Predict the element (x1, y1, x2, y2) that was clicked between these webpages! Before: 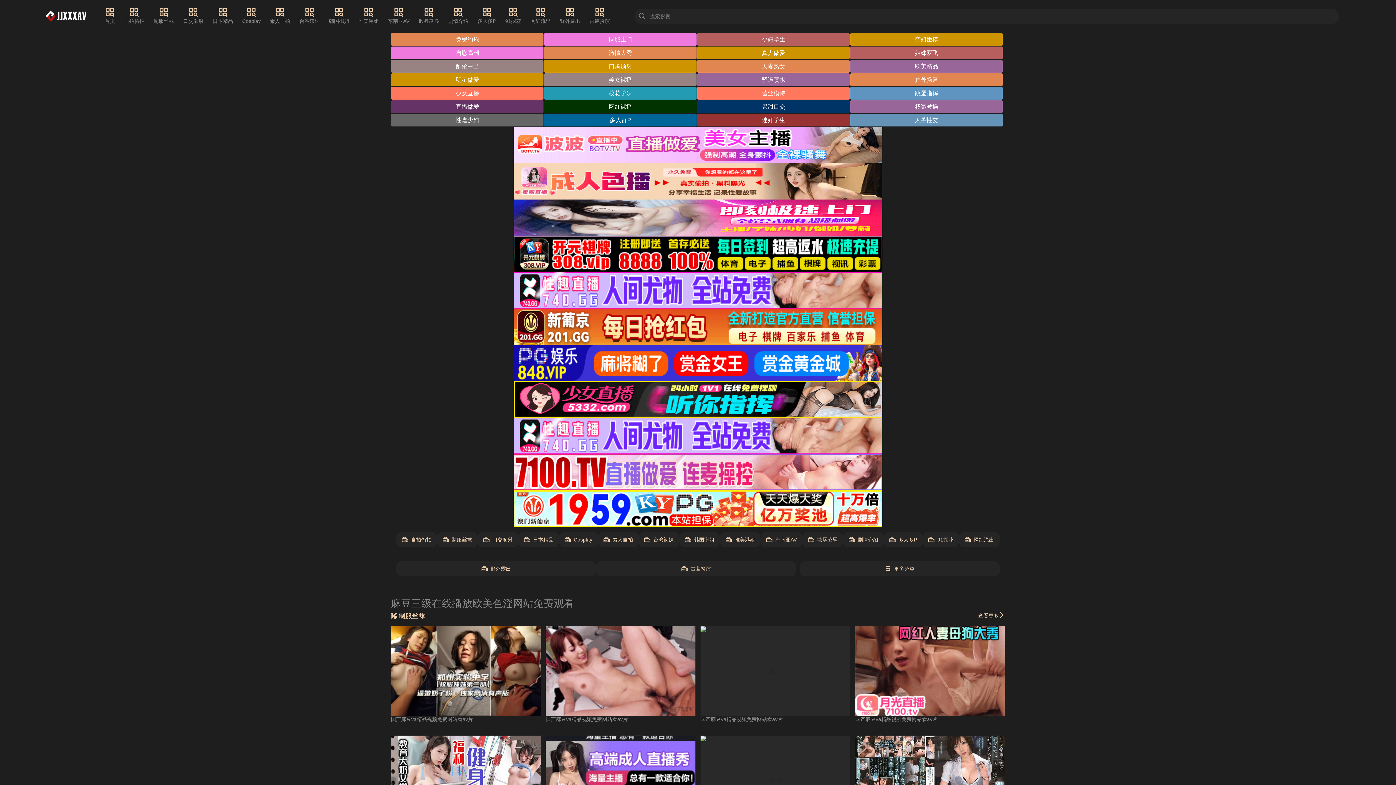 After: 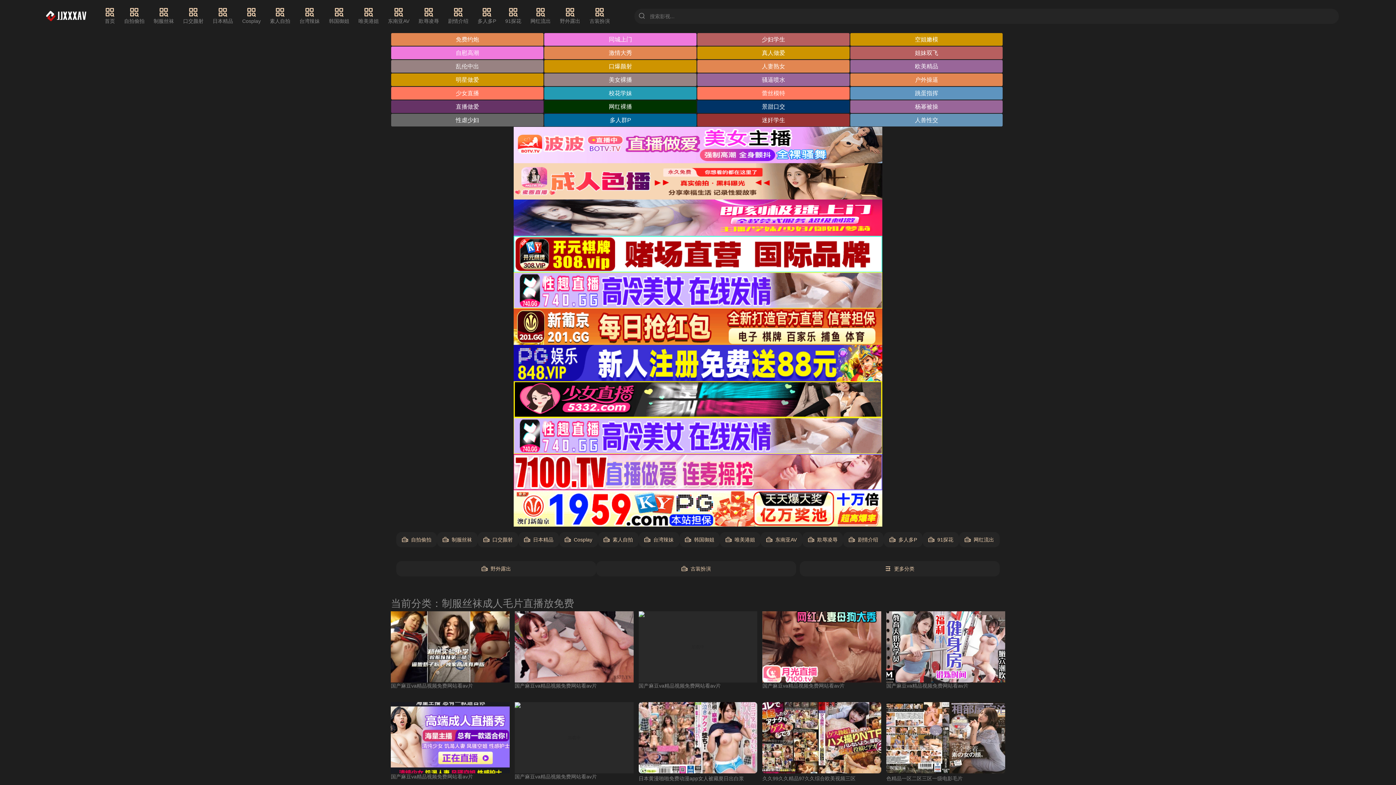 Action: label: 制服丝袜 bbox: (153, 7, 174, 25)